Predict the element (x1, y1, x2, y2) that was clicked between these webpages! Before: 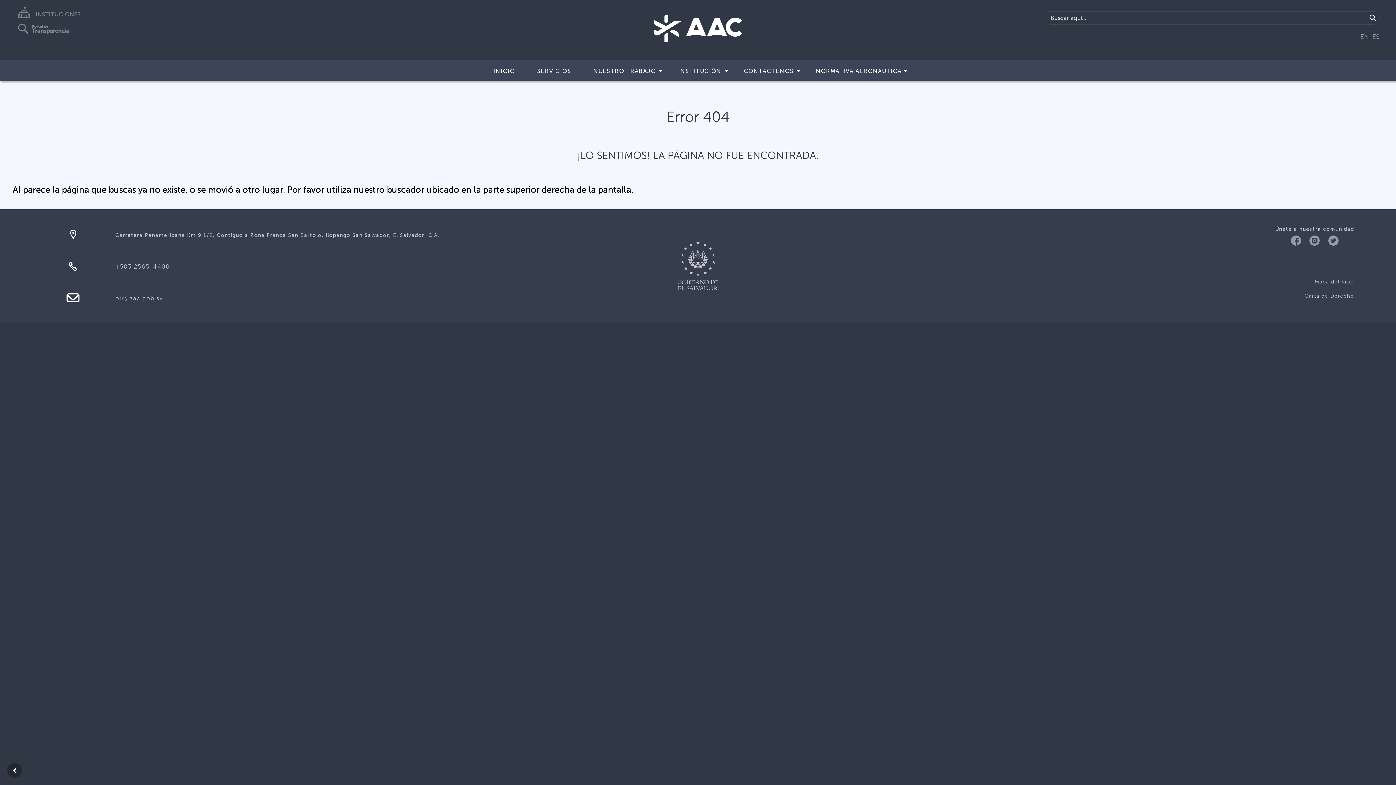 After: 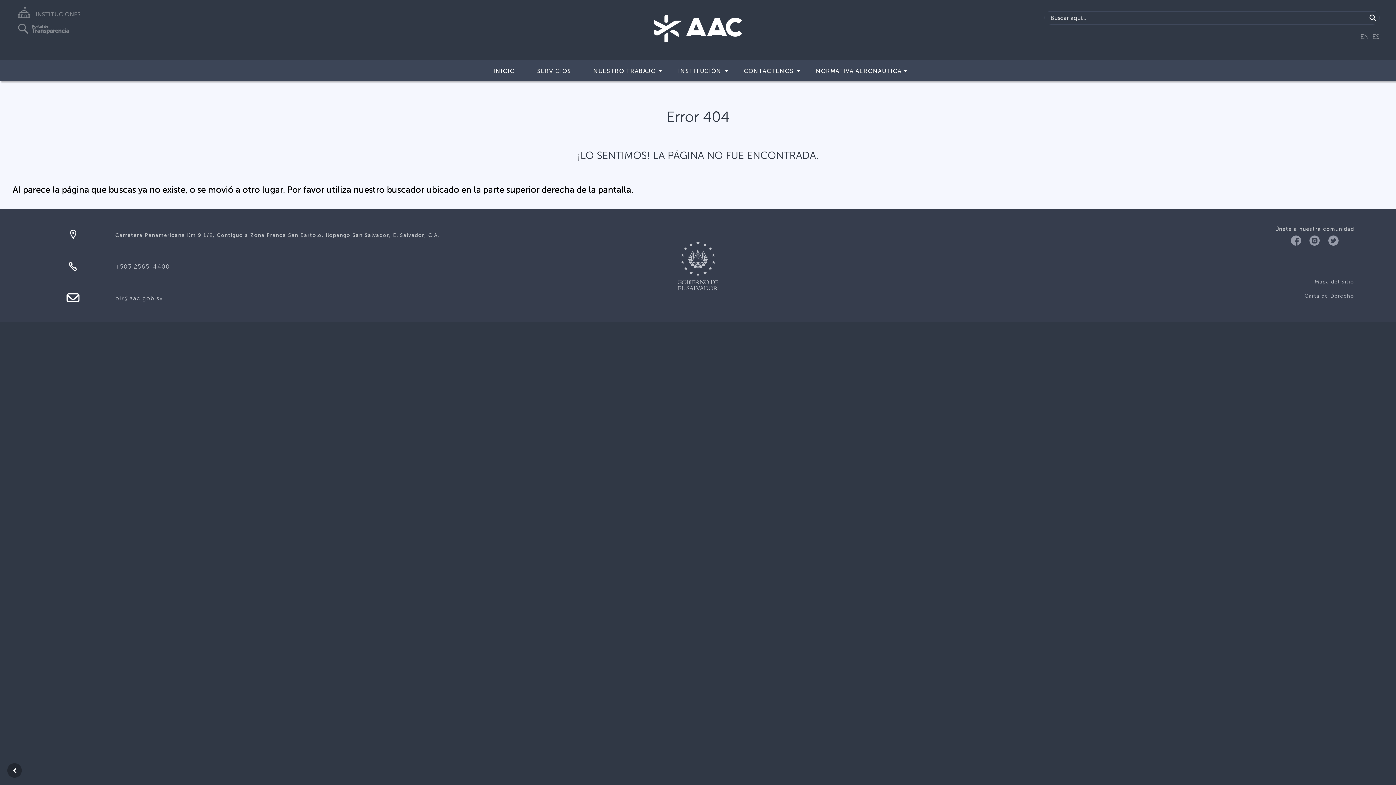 Action: label:   bbox: (1306, 236, 1325, 243)